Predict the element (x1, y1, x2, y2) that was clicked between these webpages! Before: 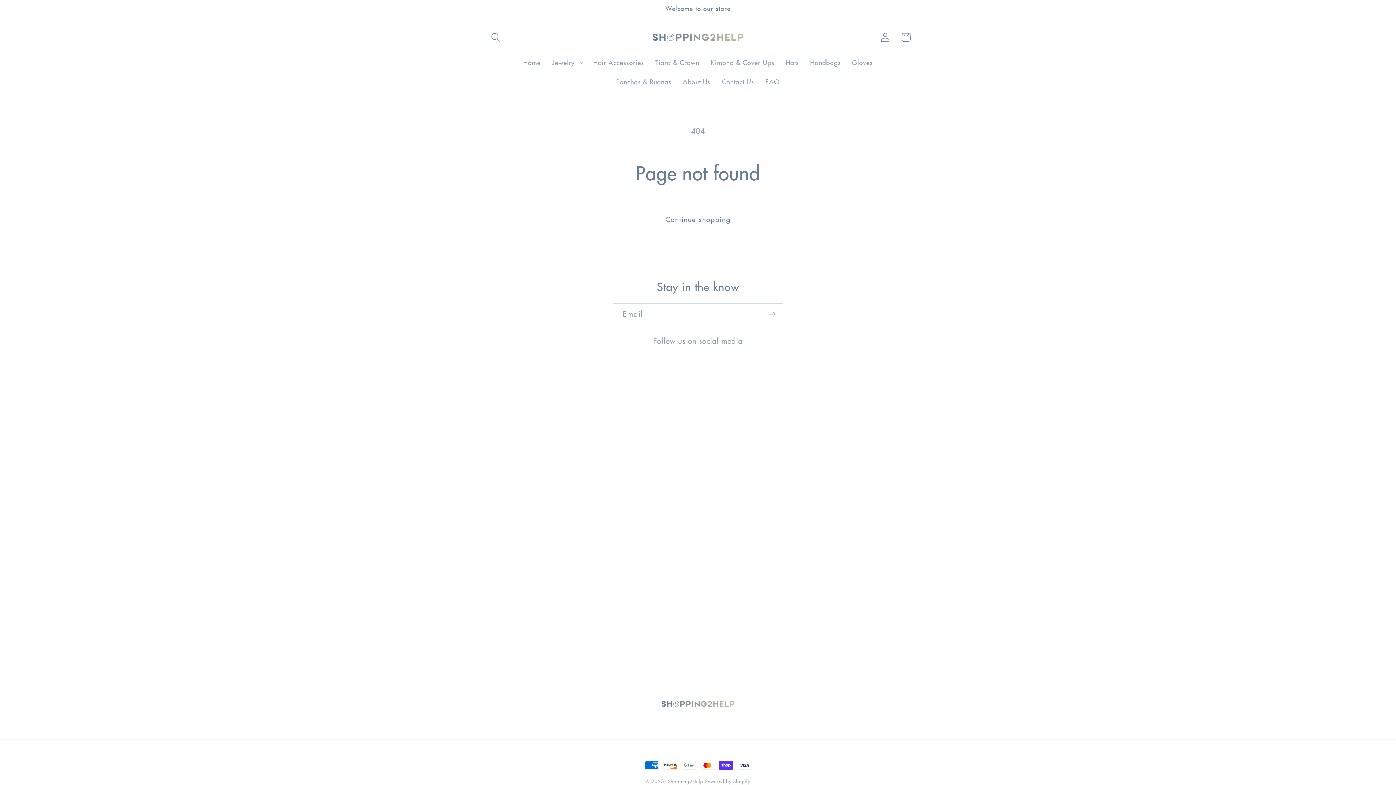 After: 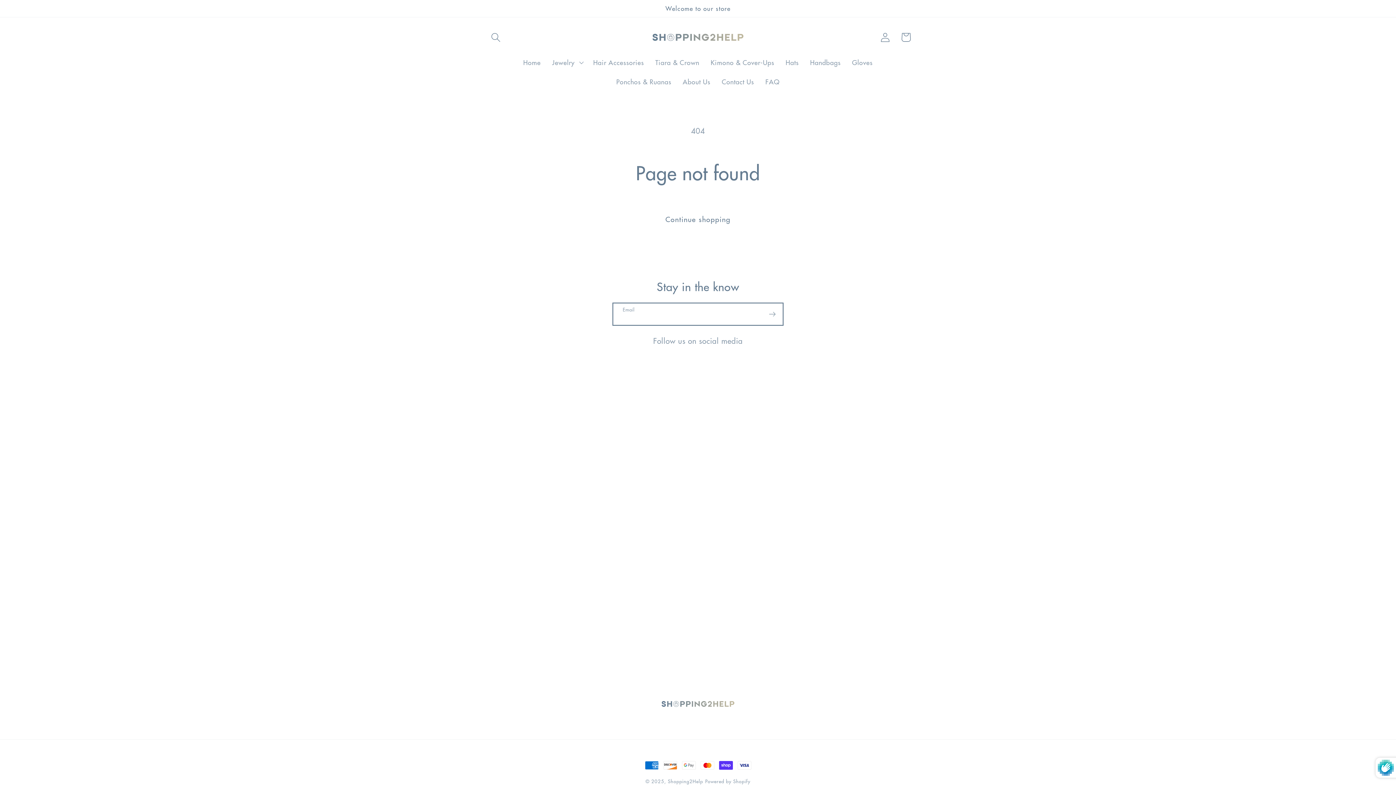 Action: bbox: (762, 303, 782, 325) label: Subscribe